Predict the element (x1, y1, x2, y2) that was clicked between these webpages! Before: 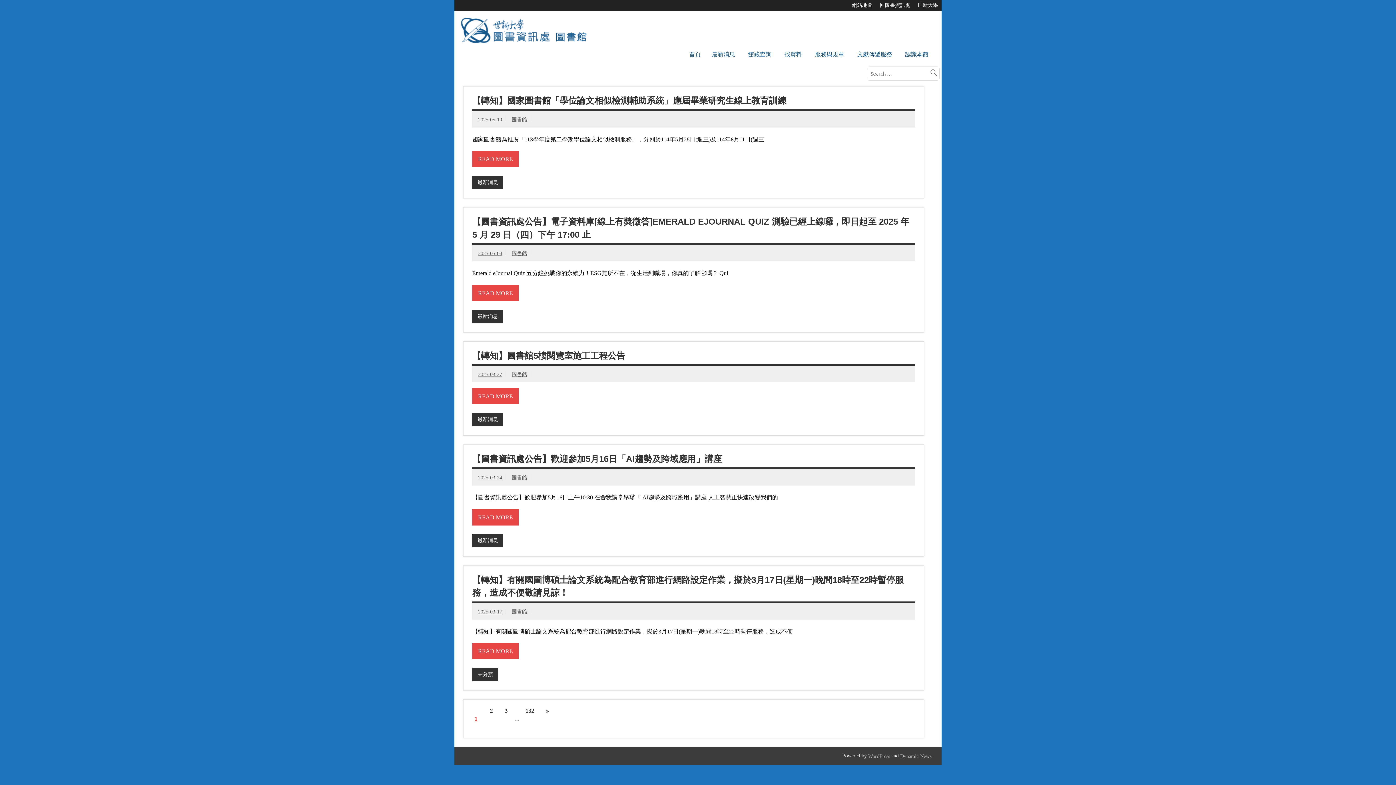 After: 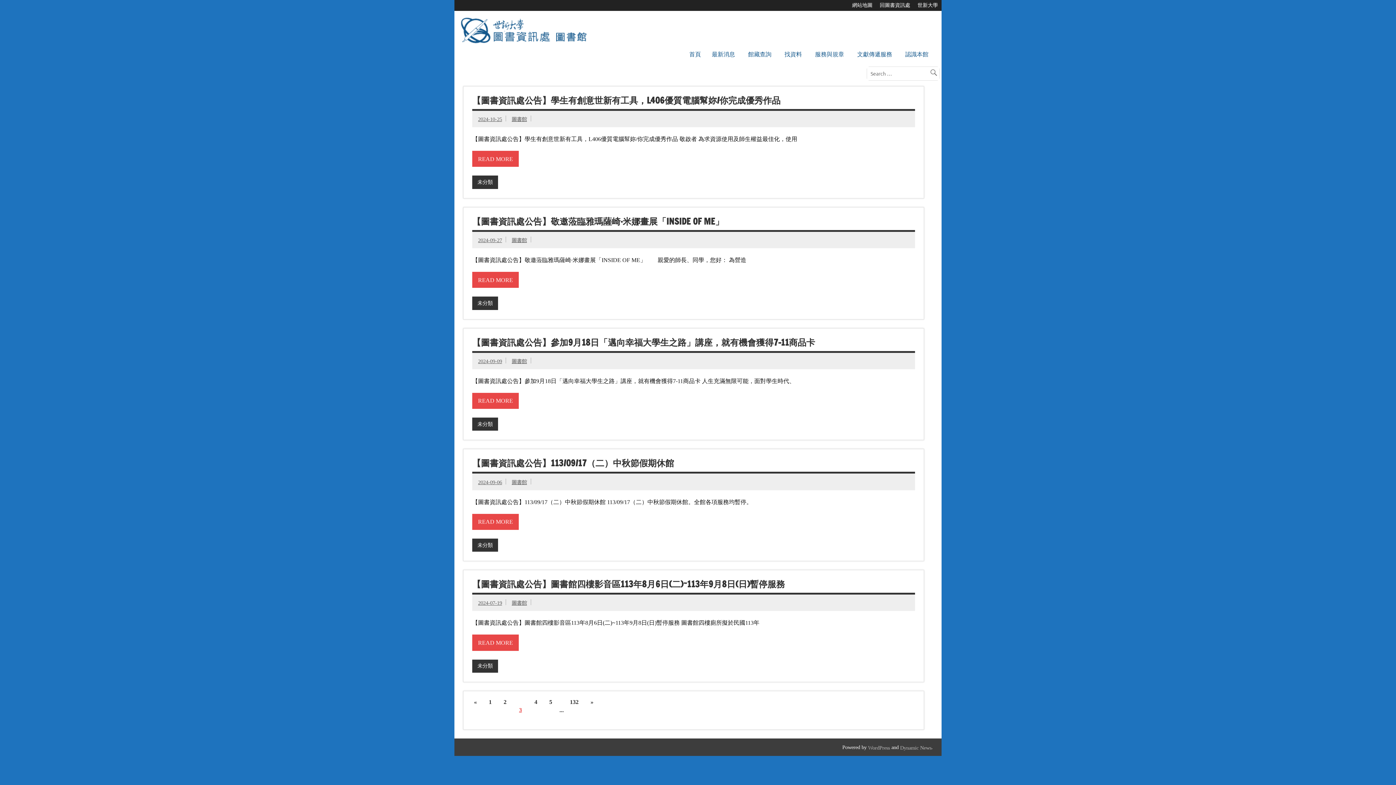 Action: label: 3 bbox: (500, 704, 512, 733)